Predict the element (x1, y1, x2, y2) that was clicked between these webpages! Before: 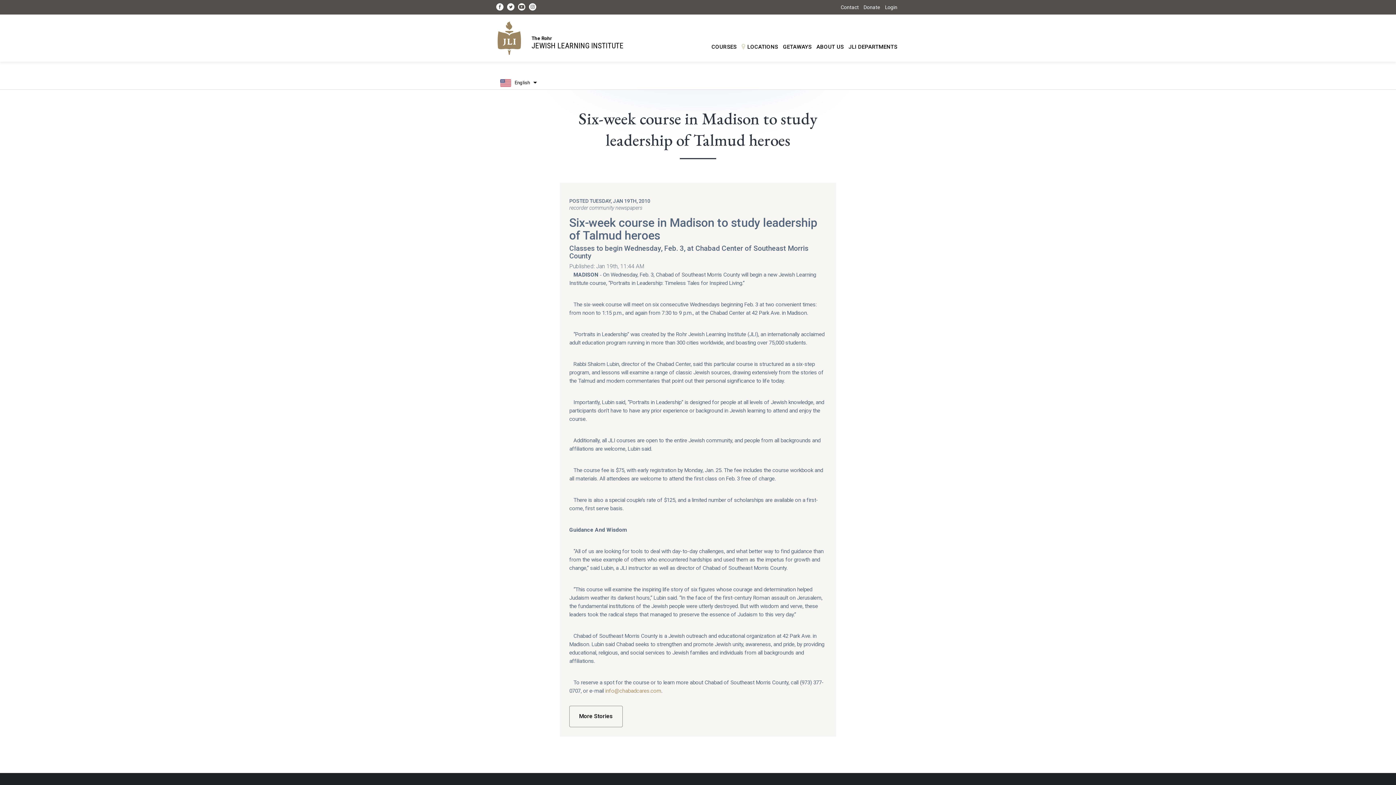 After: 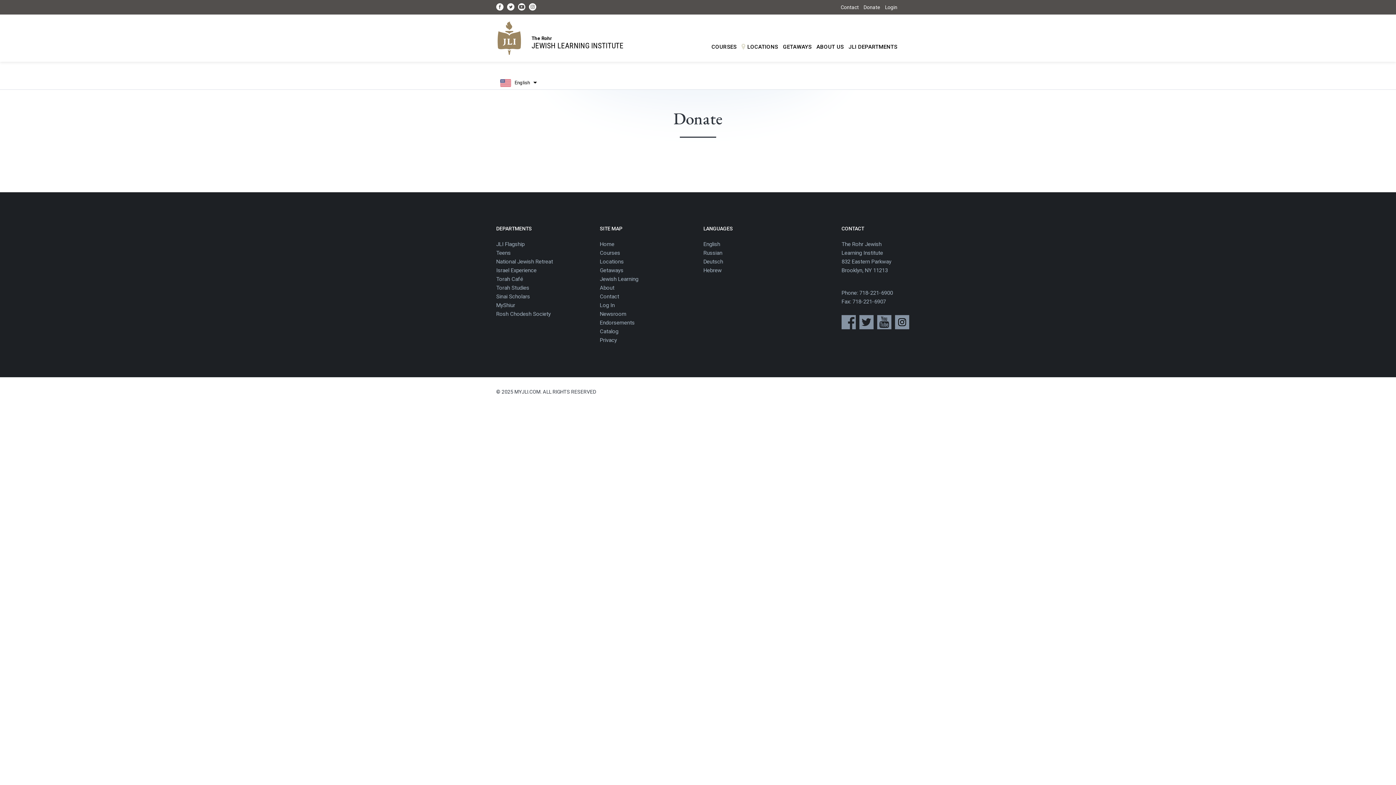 Action: label: Donate bbox: (861, 1, 882, 13)